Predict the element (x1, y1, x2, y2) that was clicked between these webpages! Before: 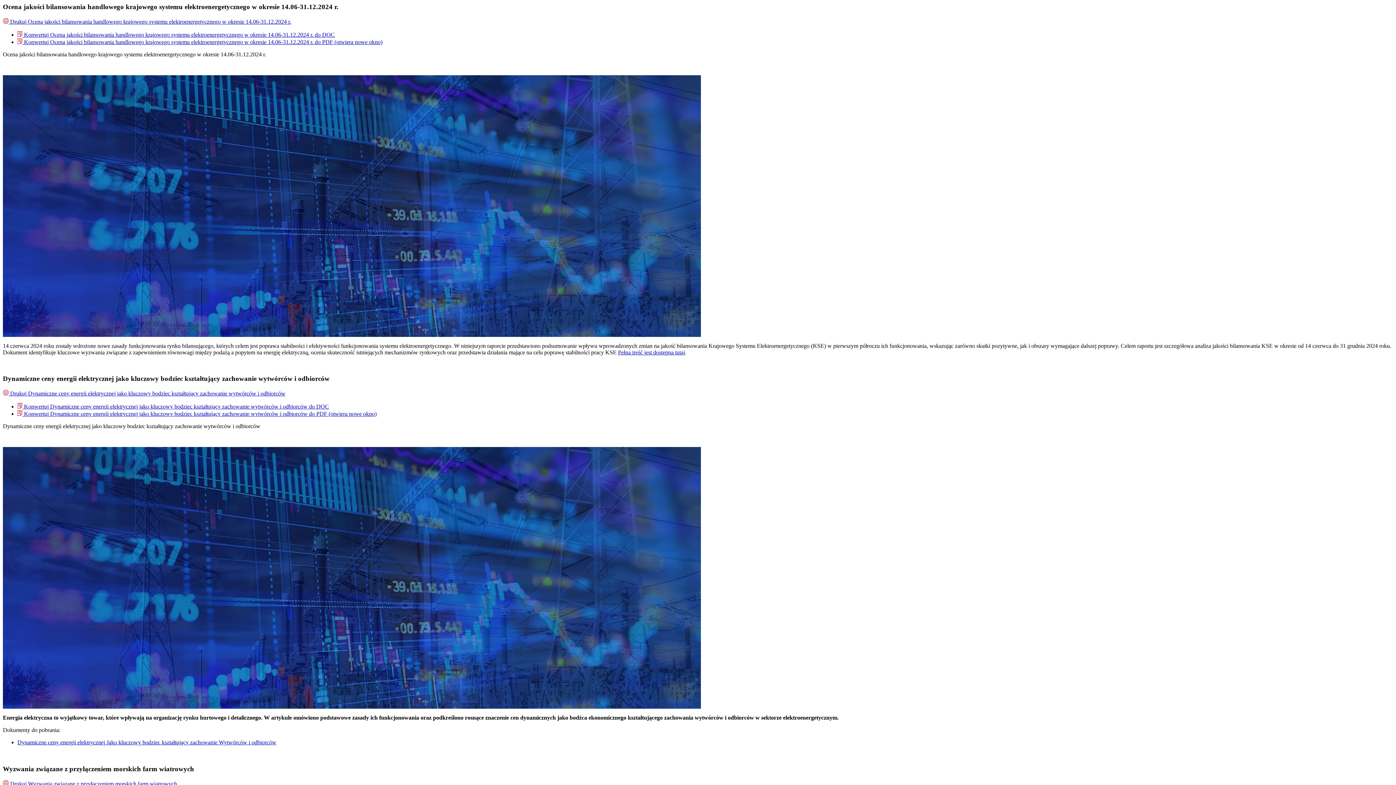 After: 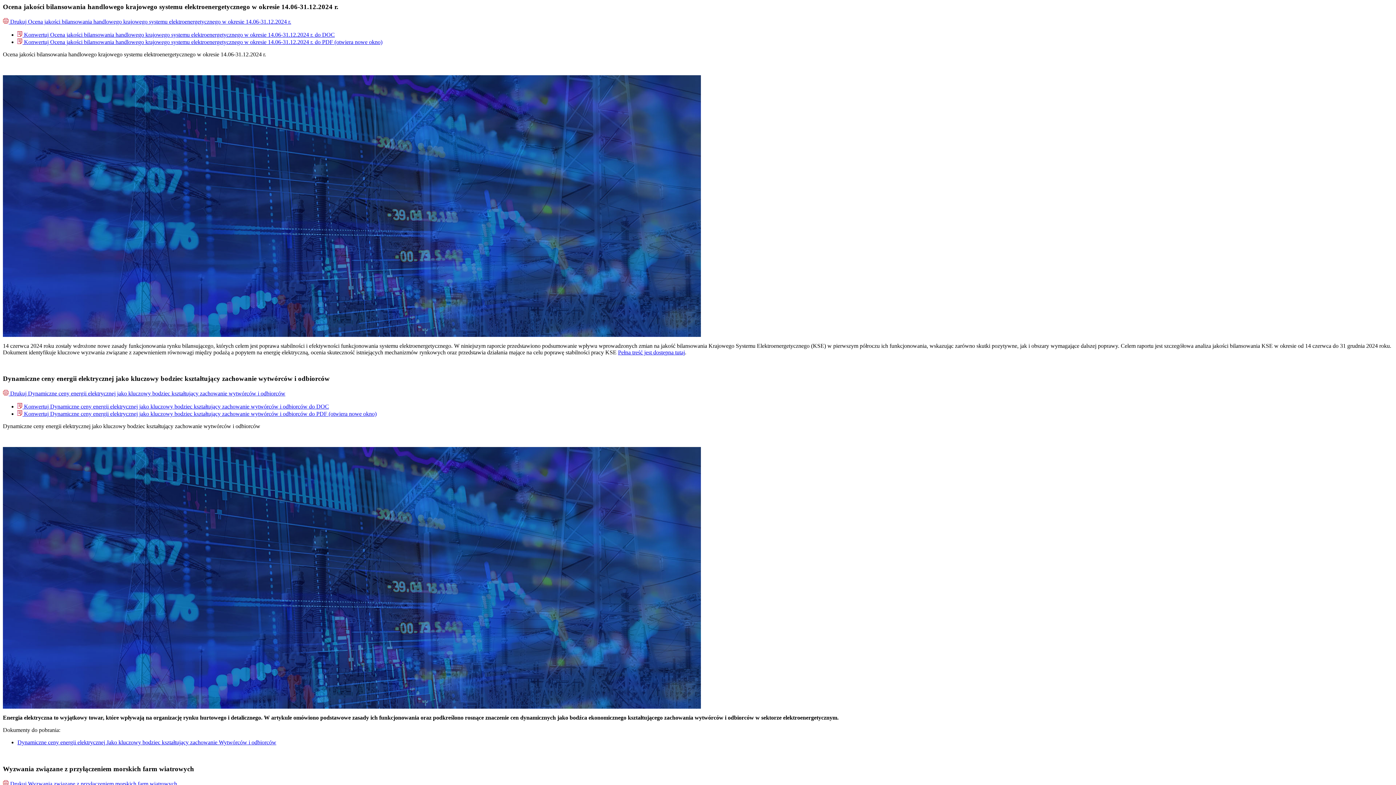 Action: bbox: (17, 410, 376, 417) label:  Konwertuj Dynamiczne ceny energii elektrycznej jako kluczowy bodziec kształtujący zachowanie wytwórców i odbiorców do PDF (otwiera nowe okno)